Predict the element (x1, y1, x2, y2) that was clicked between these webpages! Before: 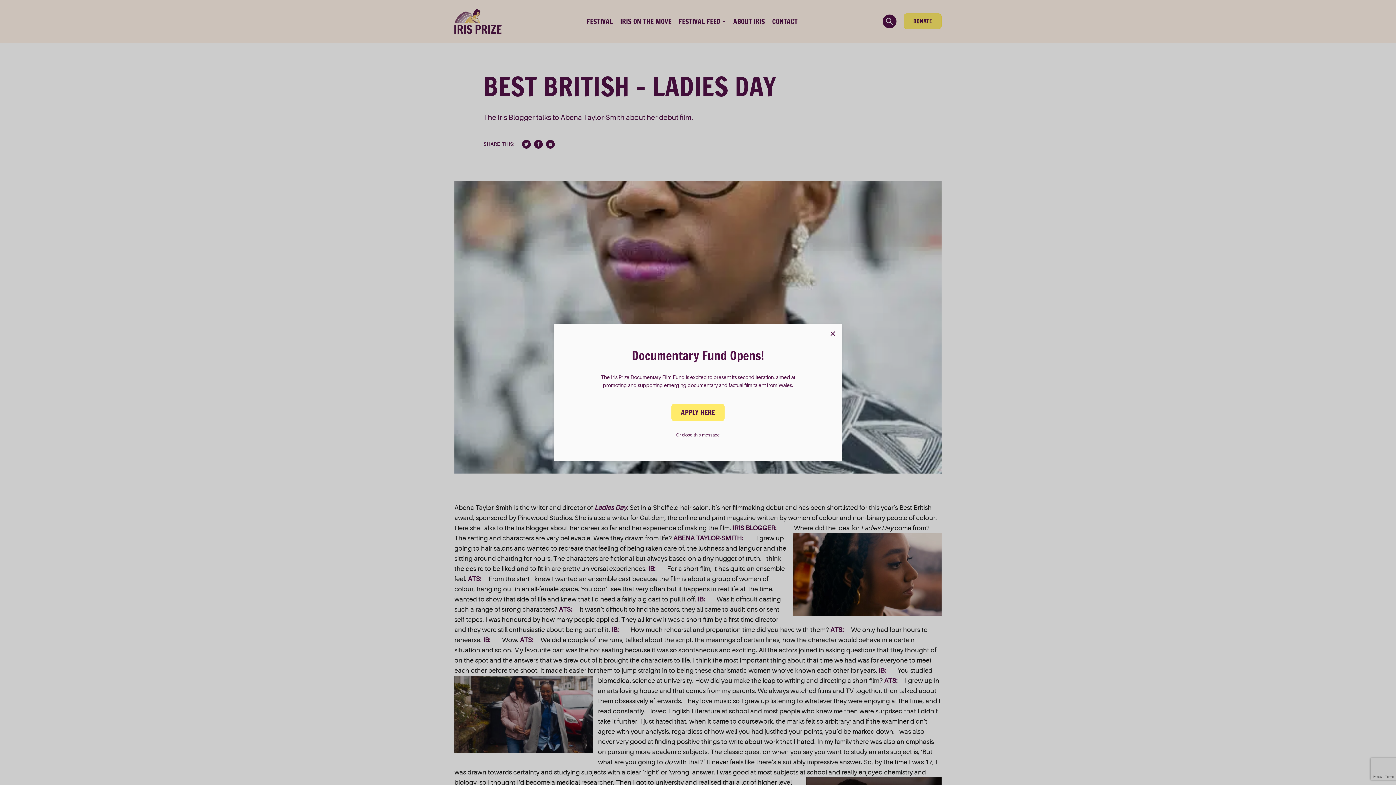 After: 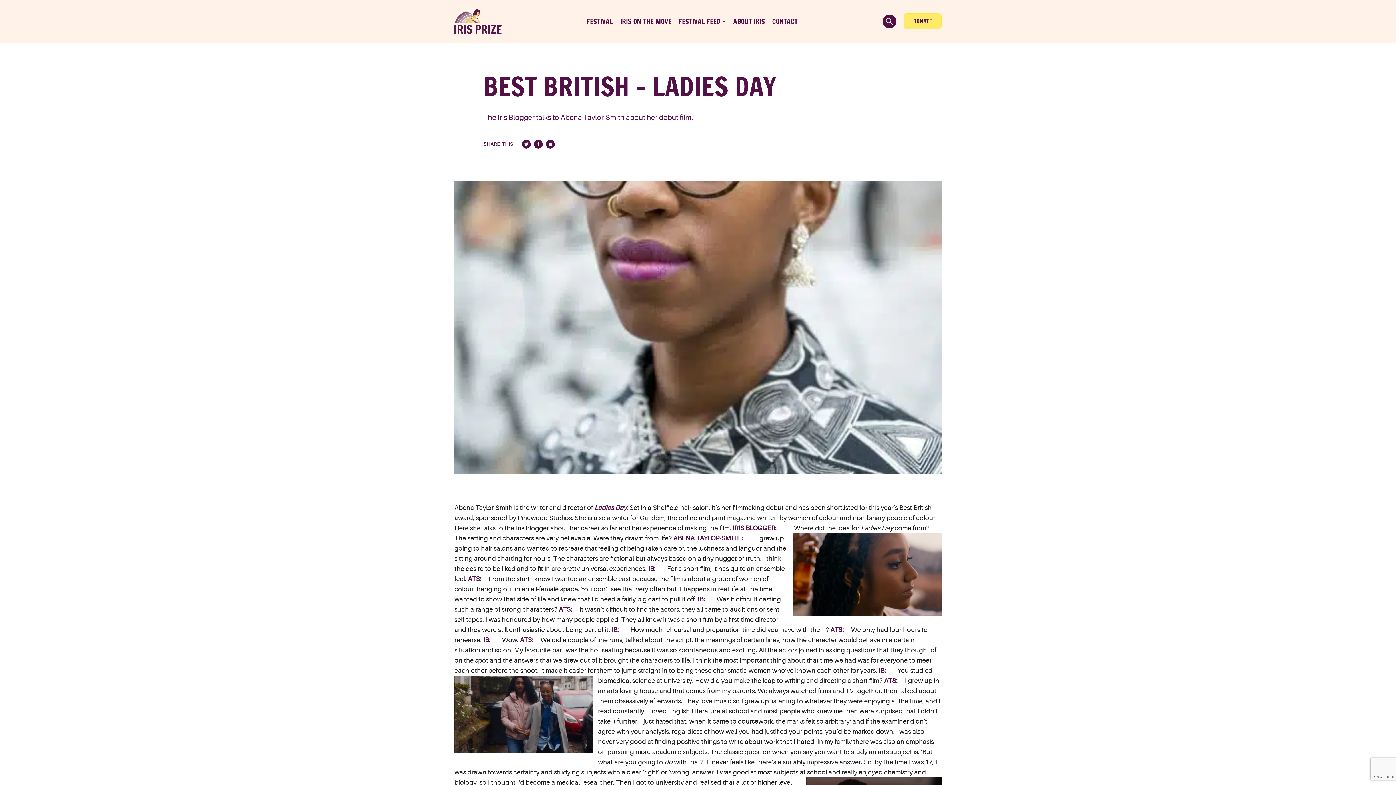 Action: label: Or close this message bbox: (674, 431, 722, 439)